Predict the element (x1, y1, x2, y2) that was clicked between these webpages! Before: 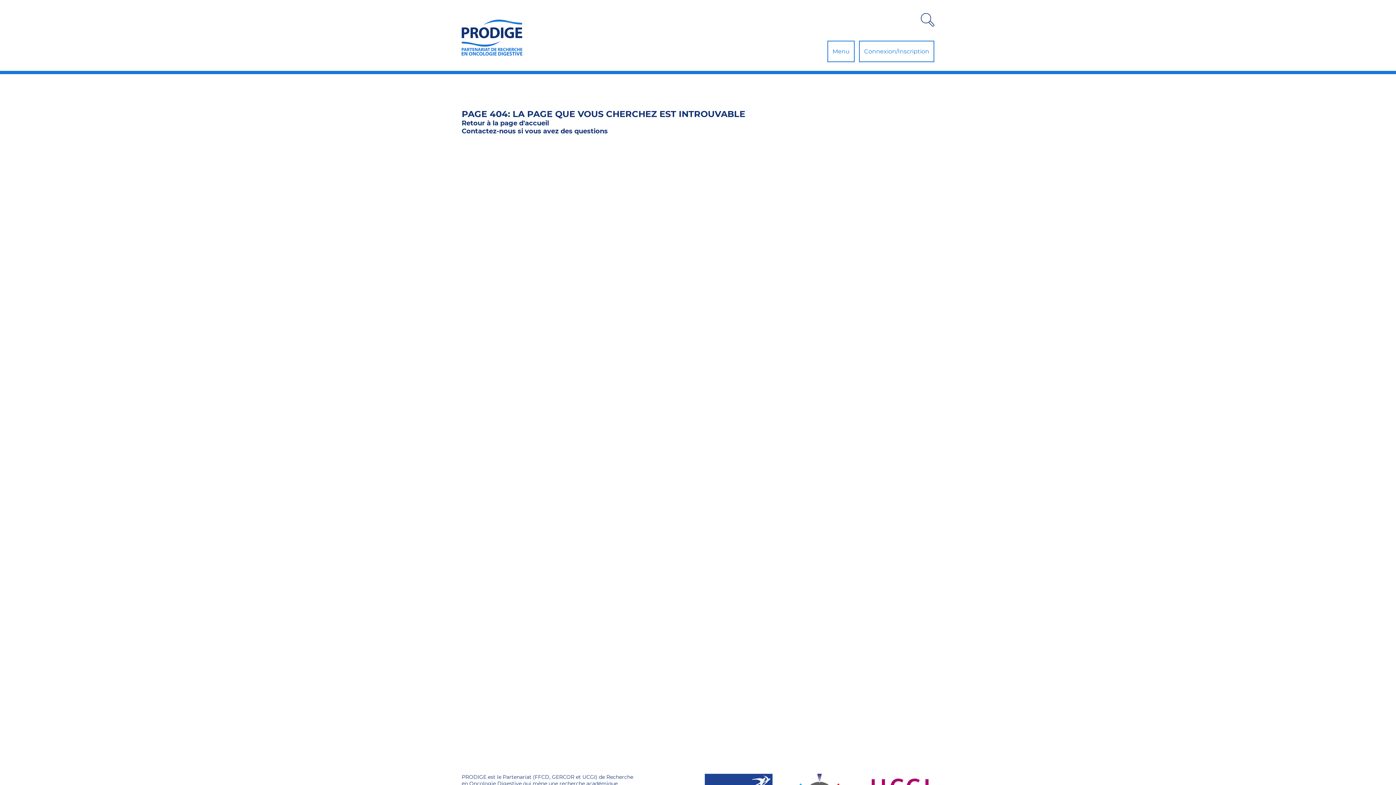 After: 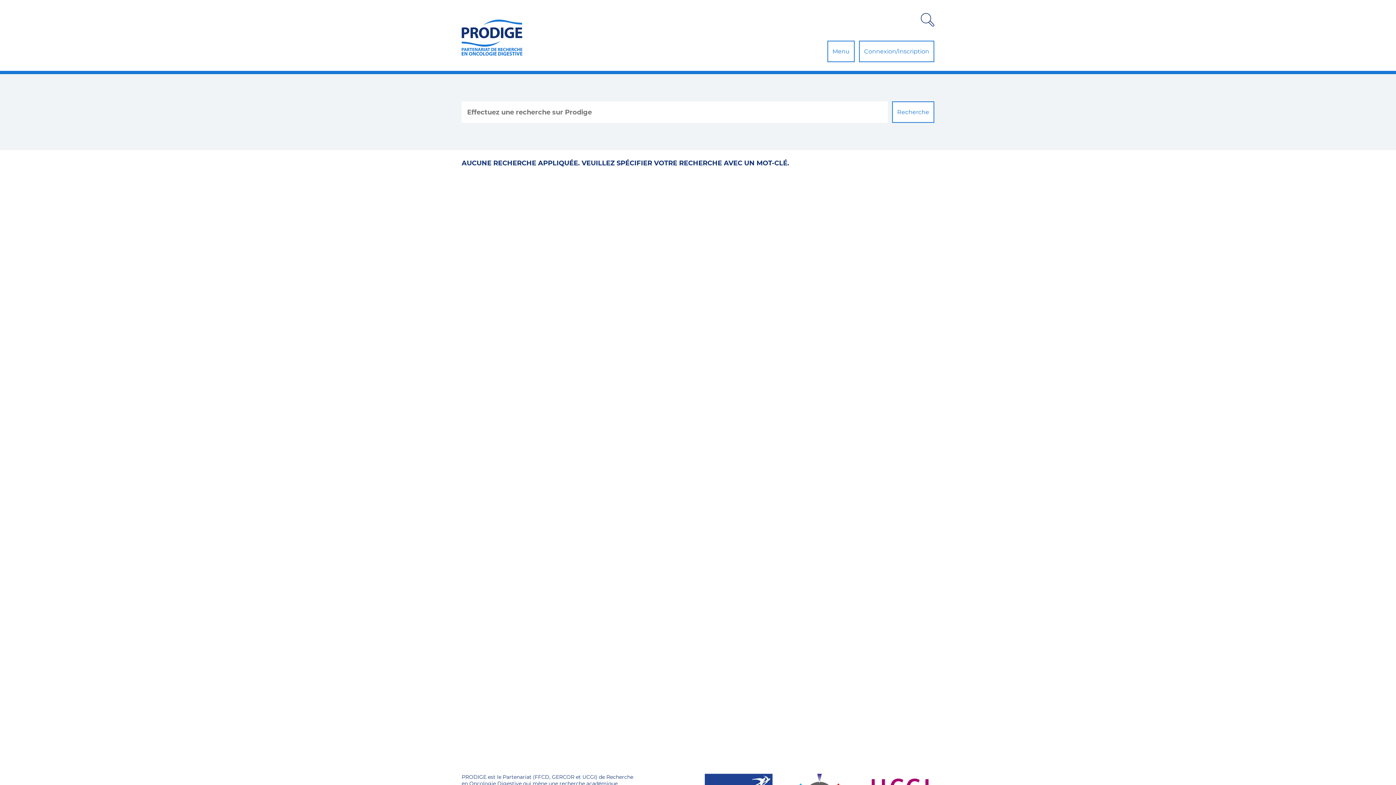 Action: bbox: (921, 13, 934, 26)